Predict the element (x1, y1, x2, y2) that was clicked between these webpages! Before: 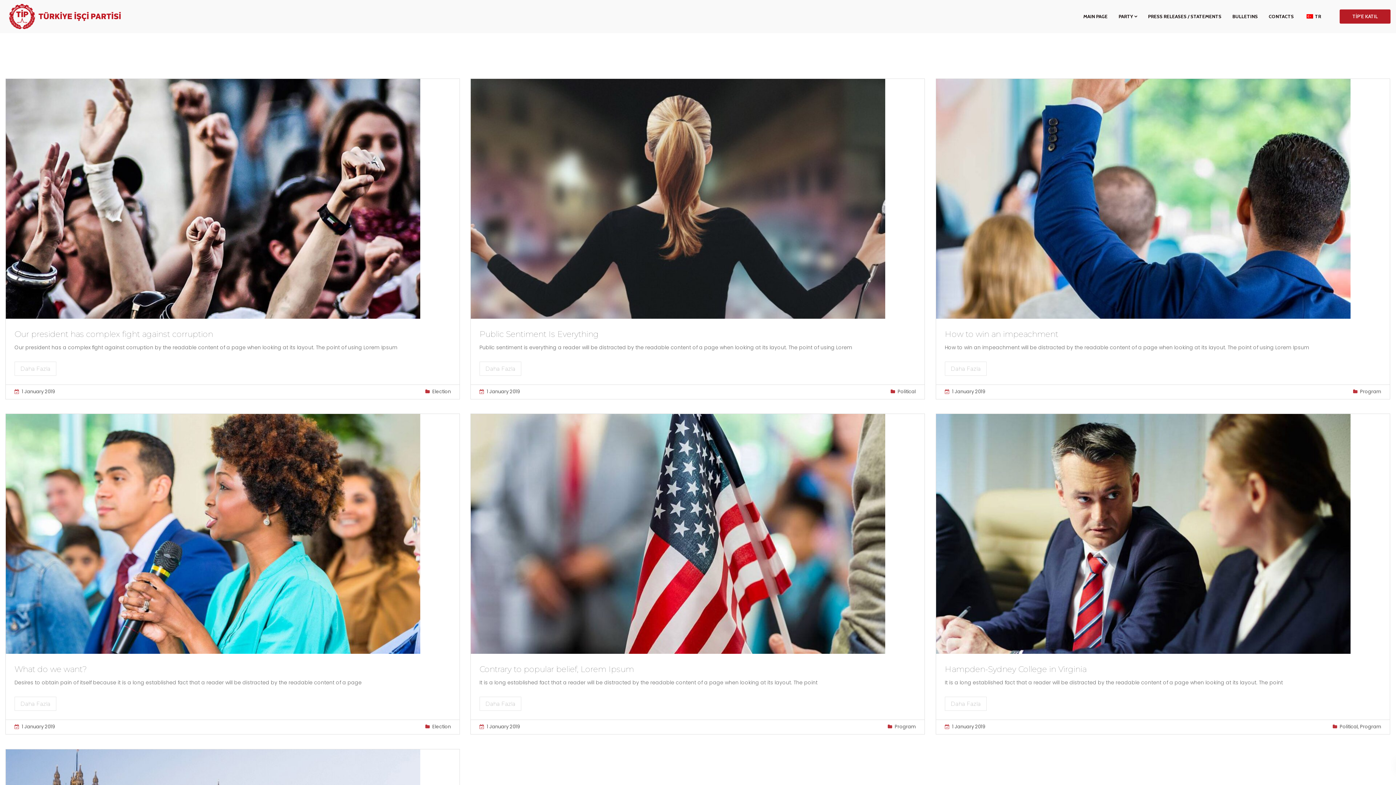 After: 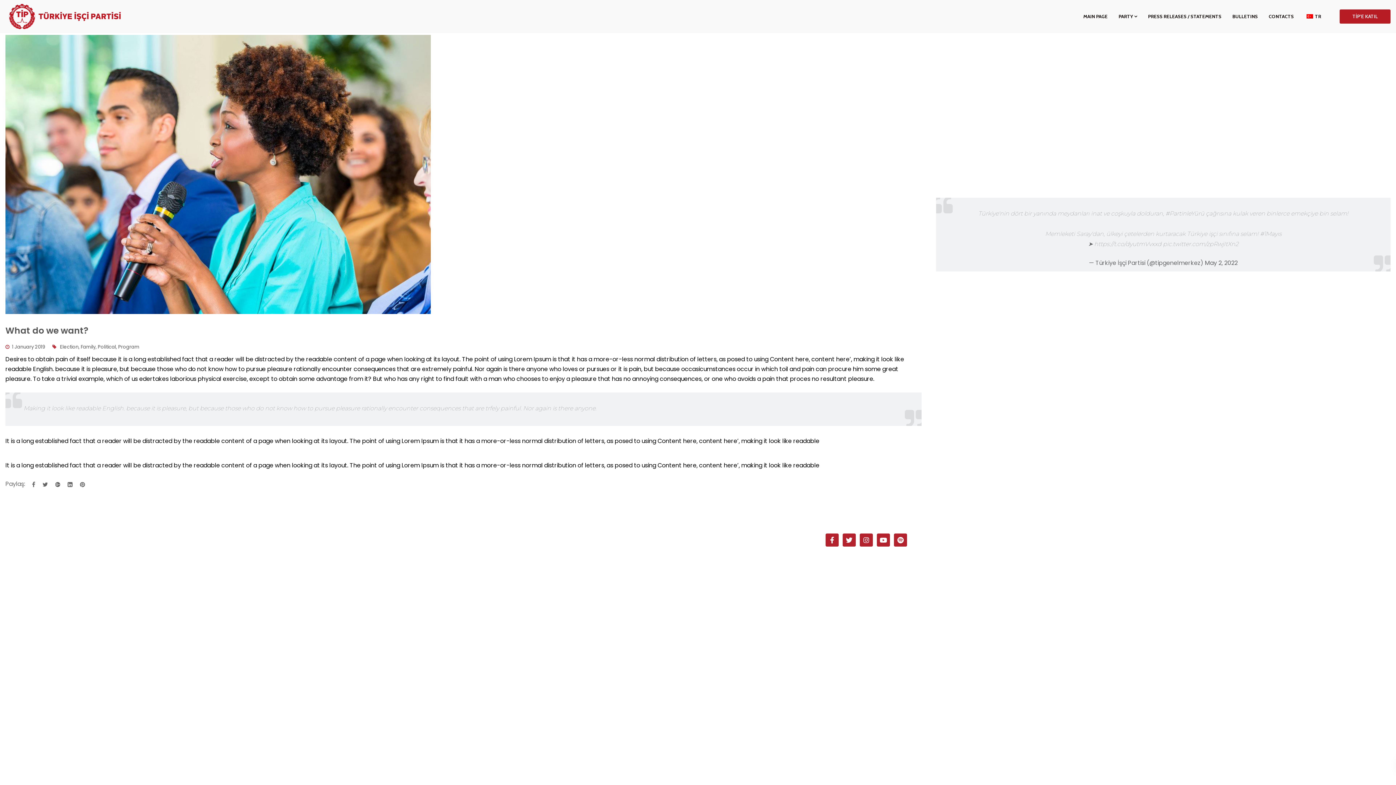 Action: bbox: (14, 664, 86, 674) label: What do we want?